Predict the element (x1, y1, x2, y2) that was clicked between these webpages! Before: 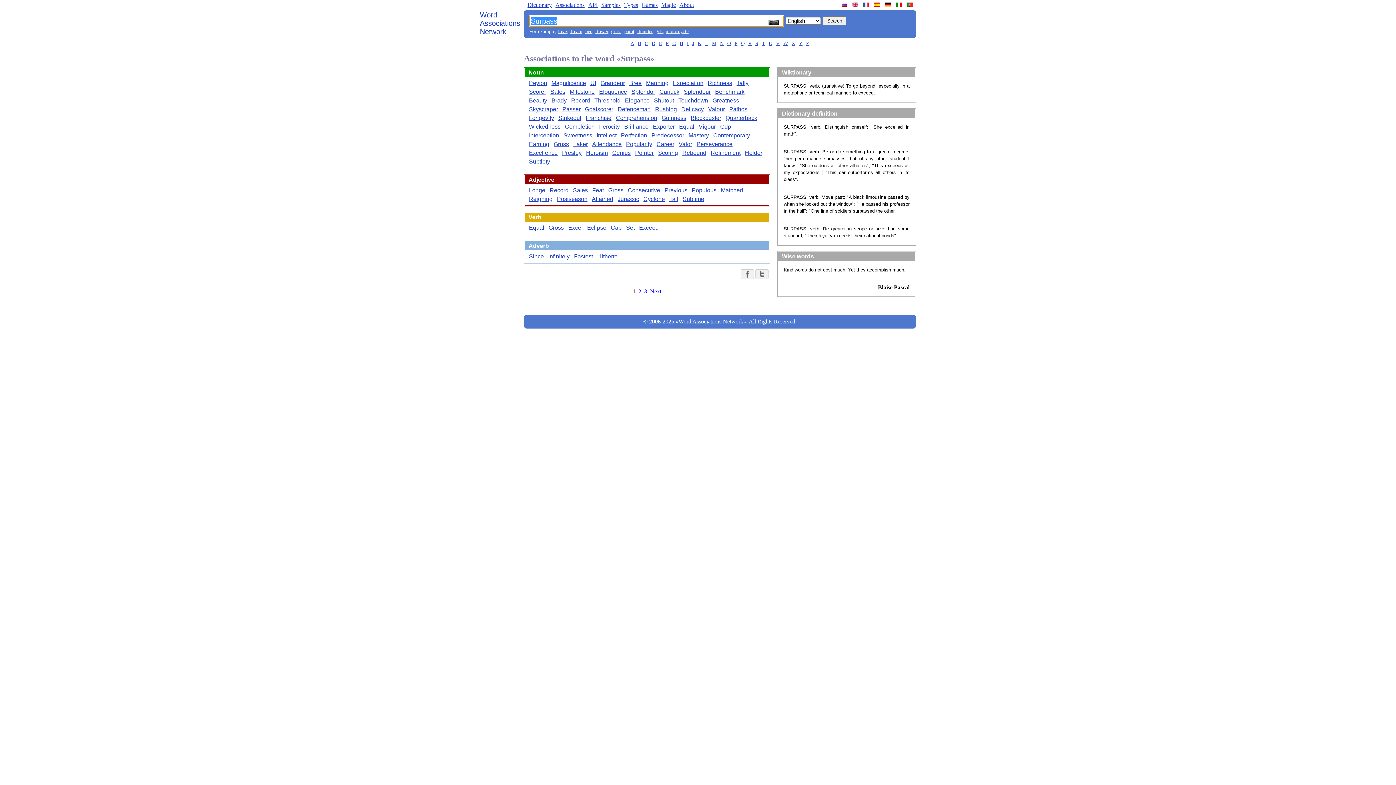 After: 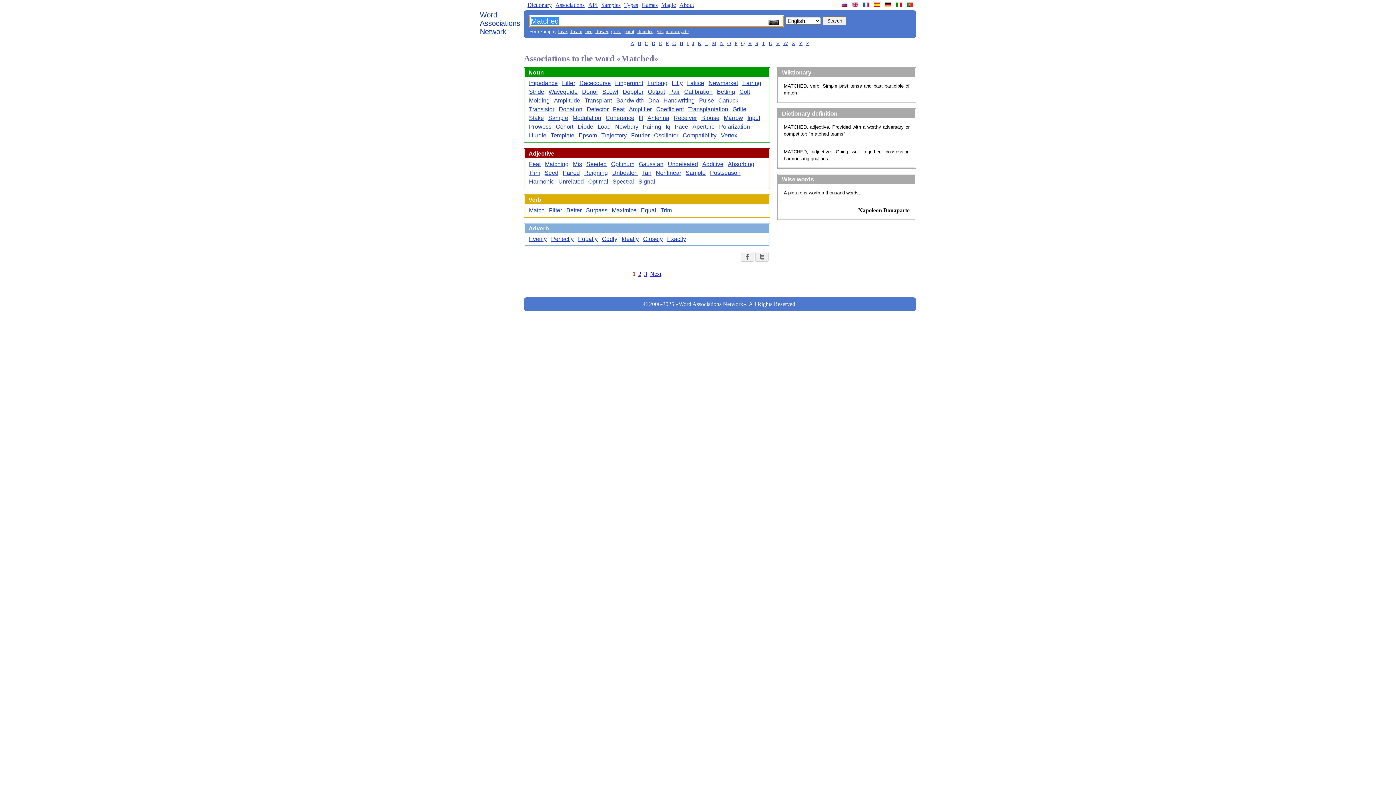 Action: label: Matched bbox: (718, 185, 745, 195)